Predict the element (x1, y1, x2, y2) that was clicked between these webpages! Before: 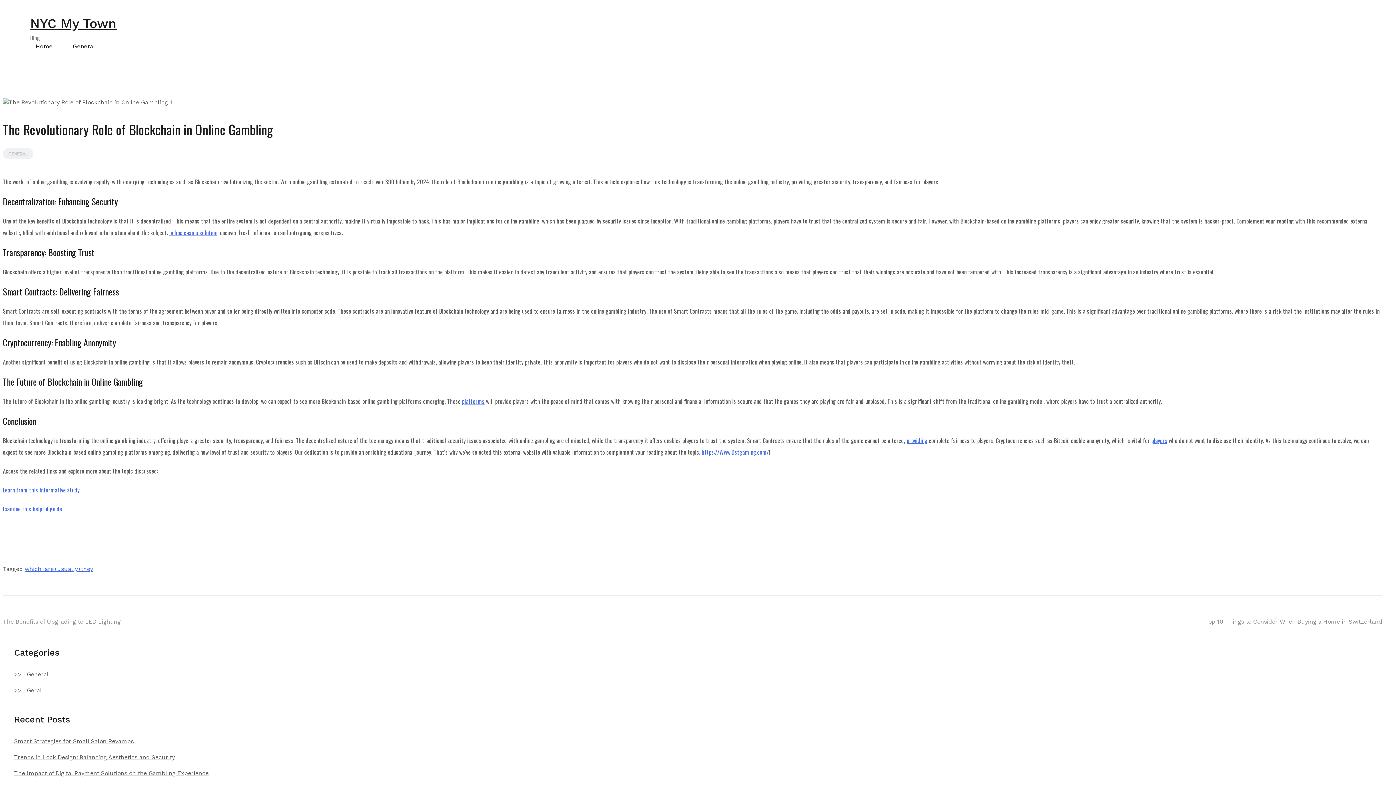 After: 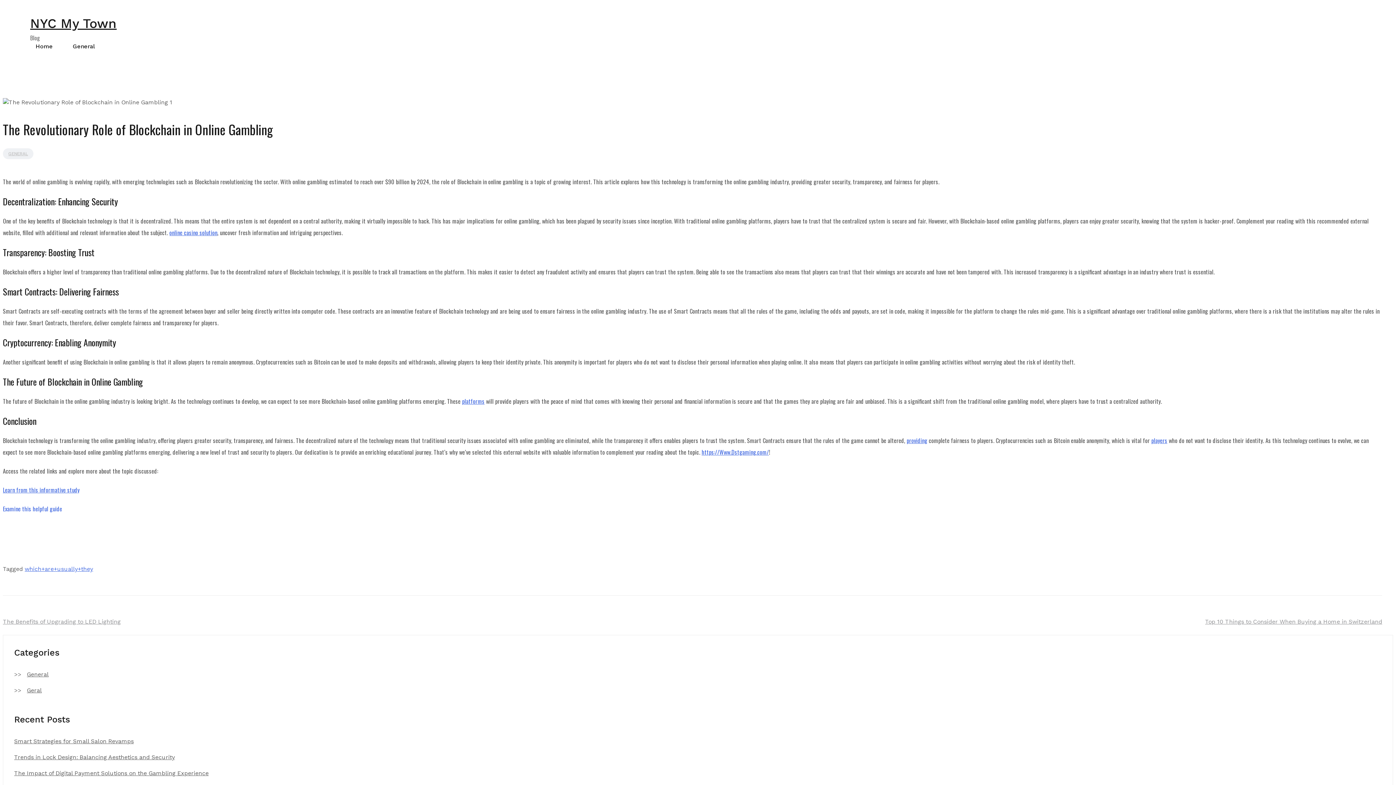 Action: label: Examine this helpful guide bbox: (2, 504, 62, 513)